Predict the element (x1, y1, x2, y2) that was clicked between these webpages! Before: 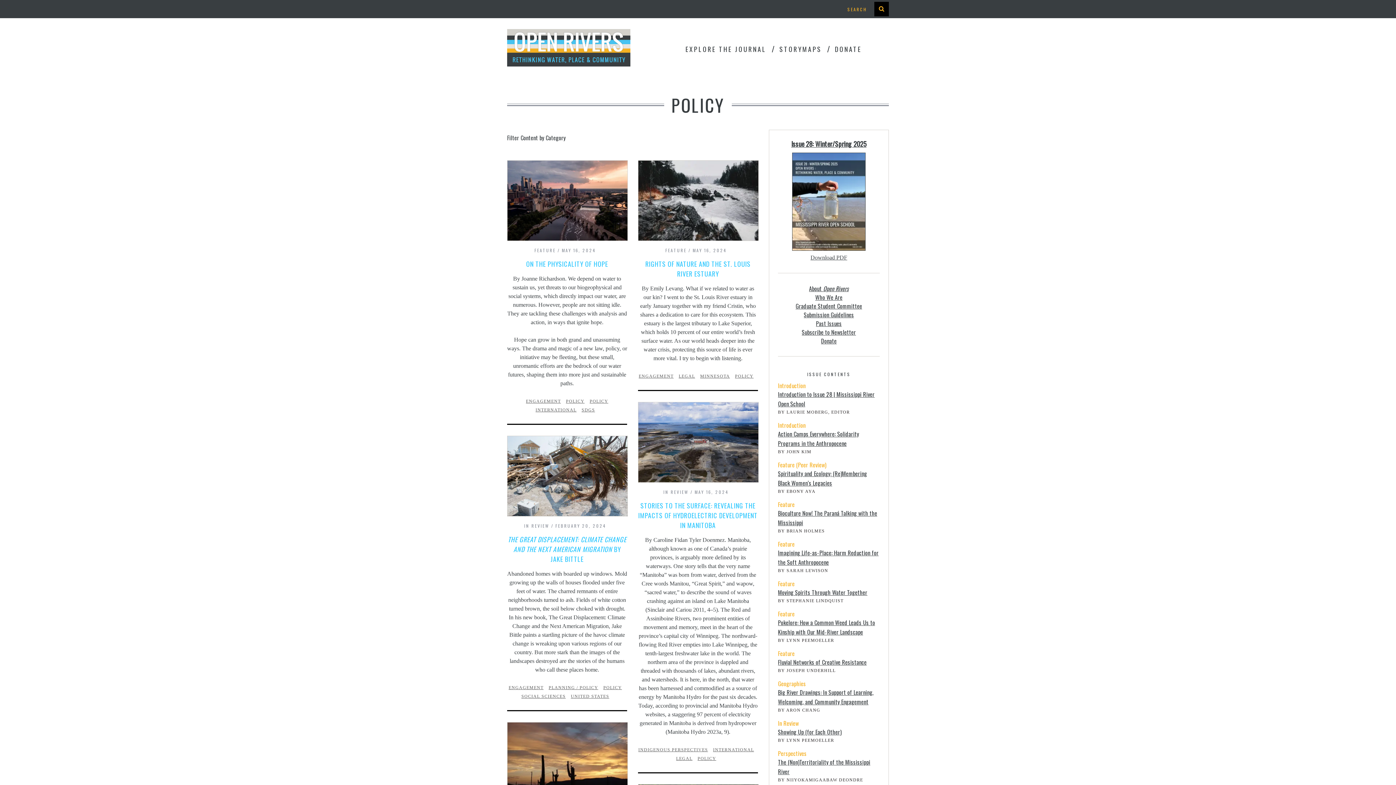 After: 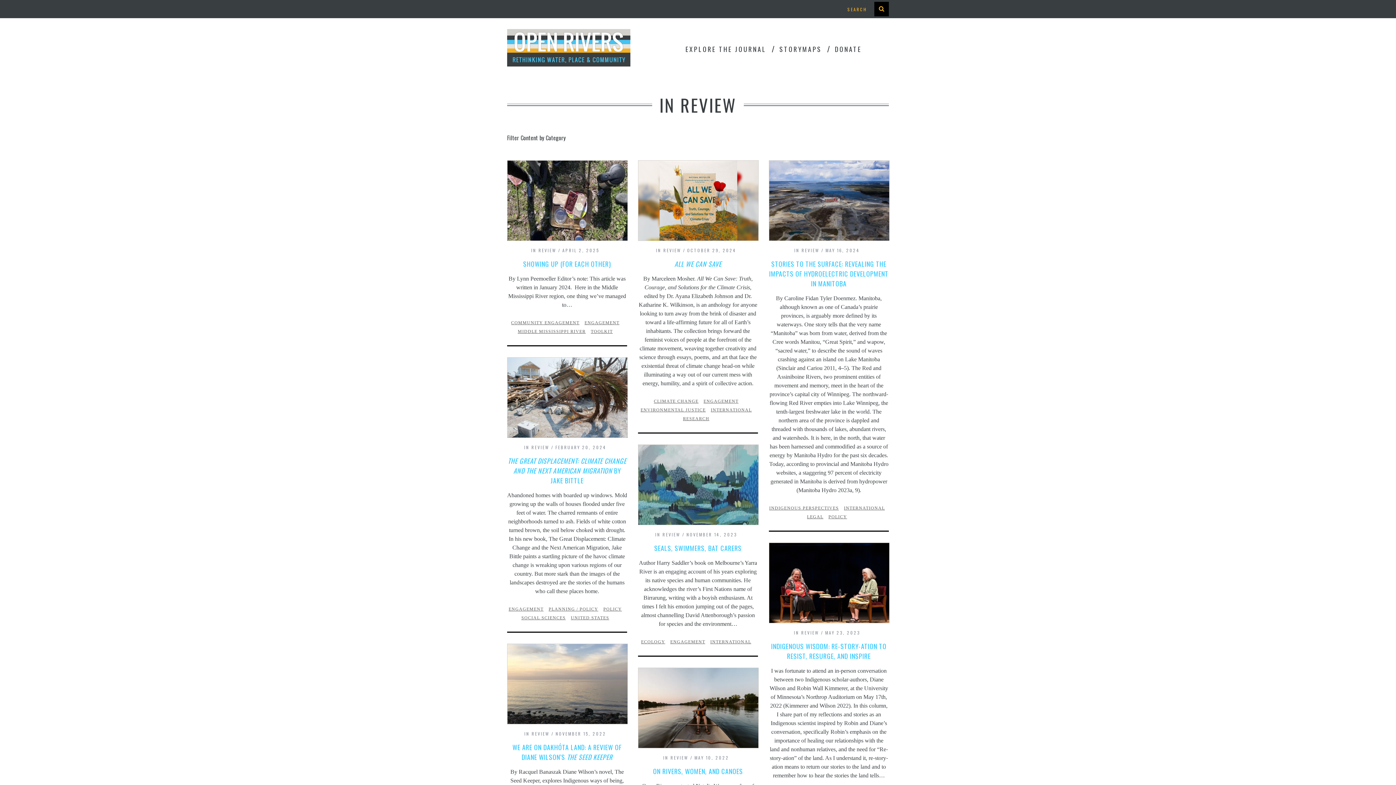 Action: bbox: (663, 489, 688, 495) label: IN REVIEW